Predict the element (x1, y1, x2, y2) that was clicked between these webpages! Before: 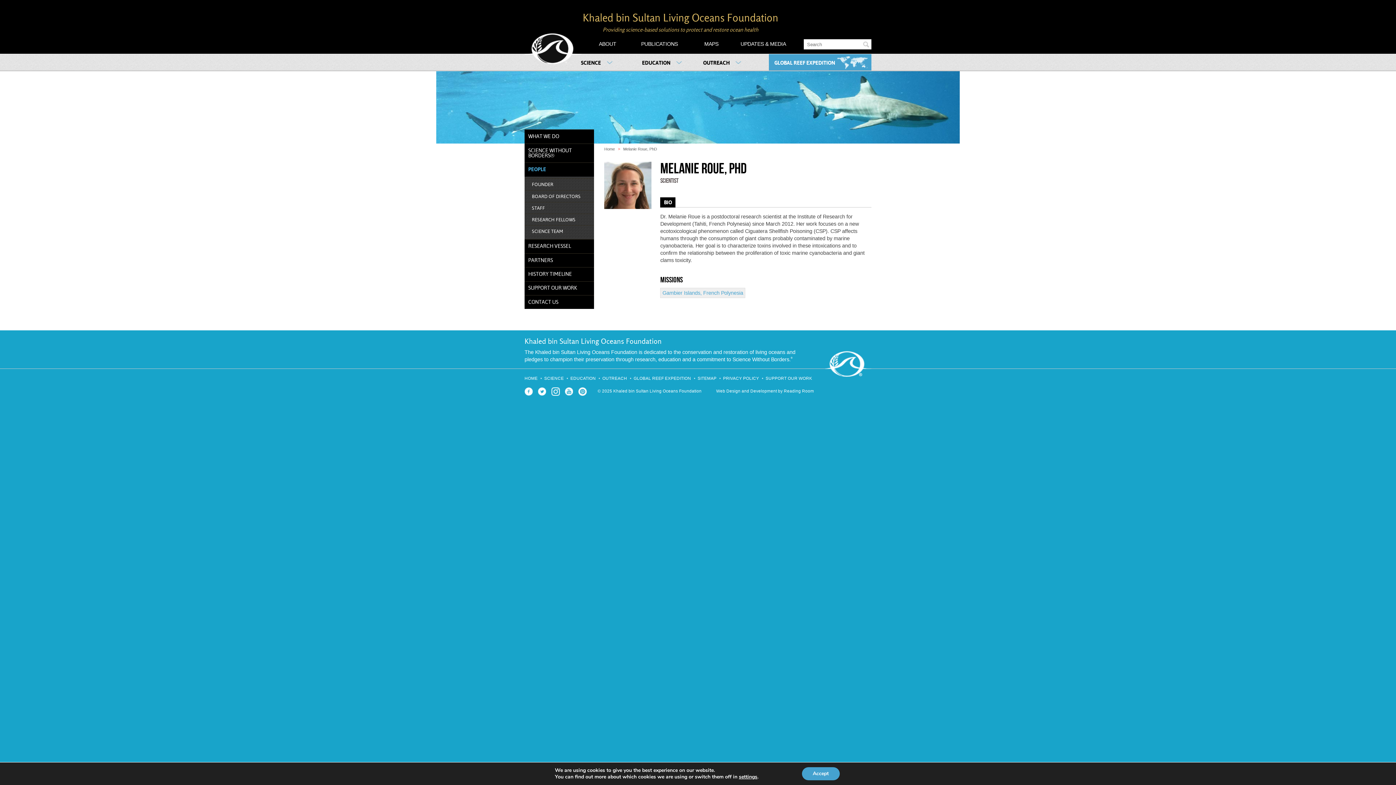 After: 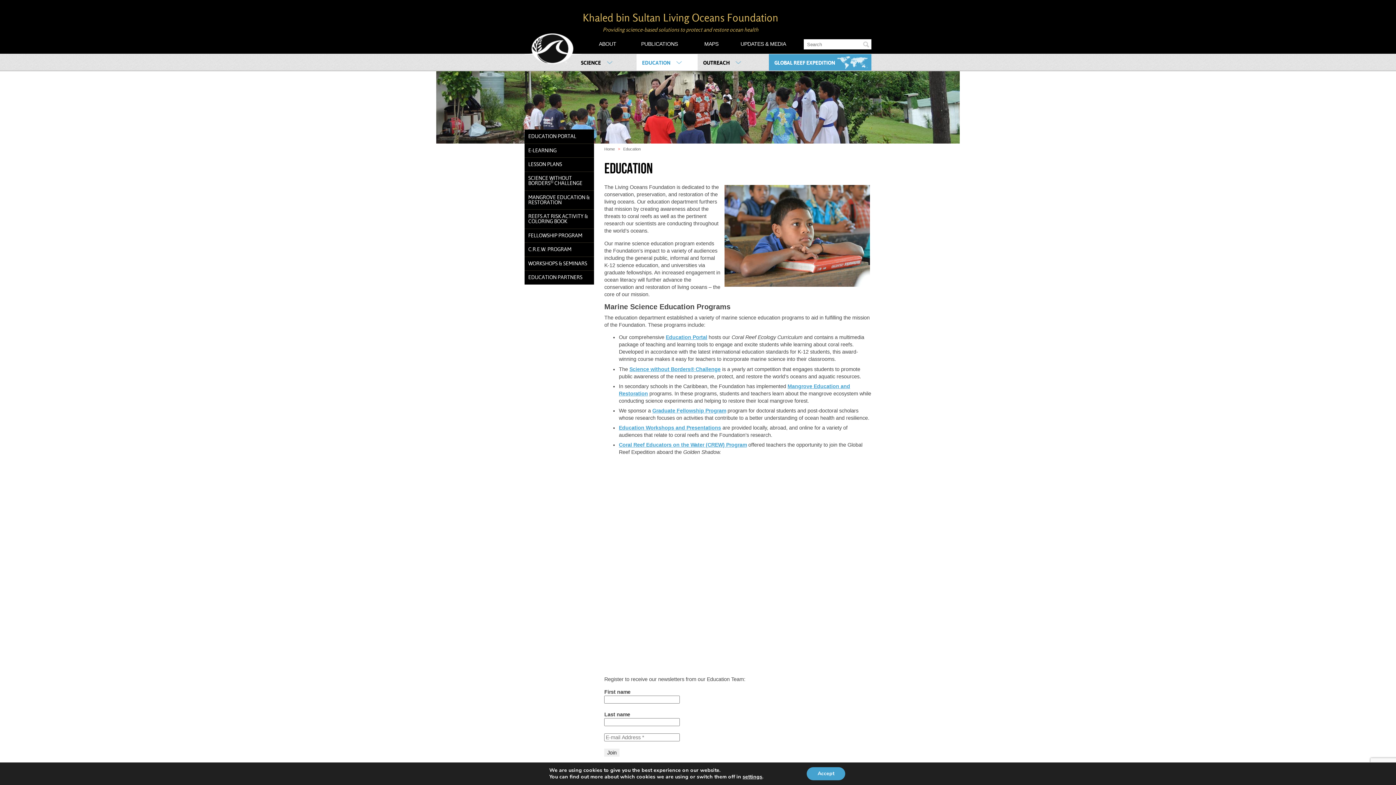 Action: bbox: (636, 54, 686, 70) label: EDUCATION